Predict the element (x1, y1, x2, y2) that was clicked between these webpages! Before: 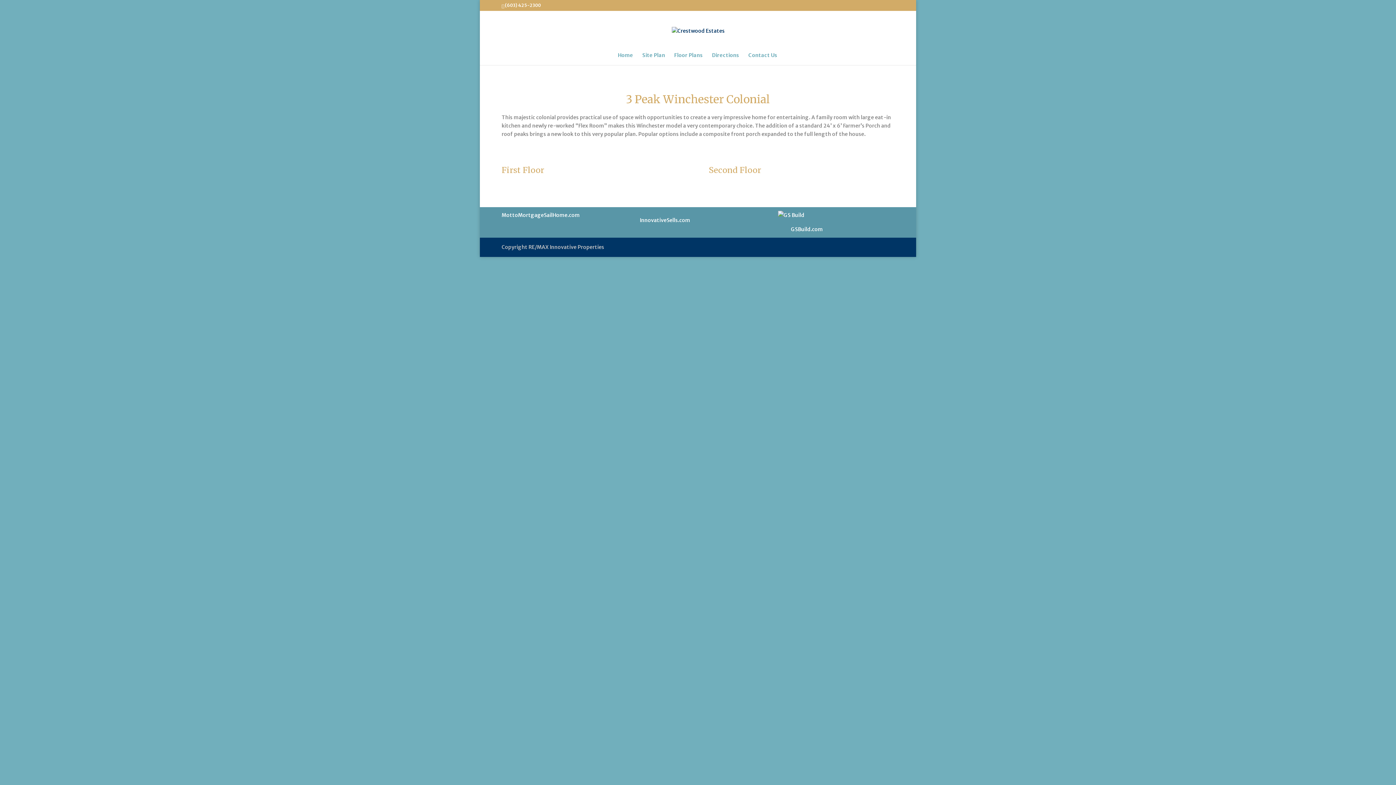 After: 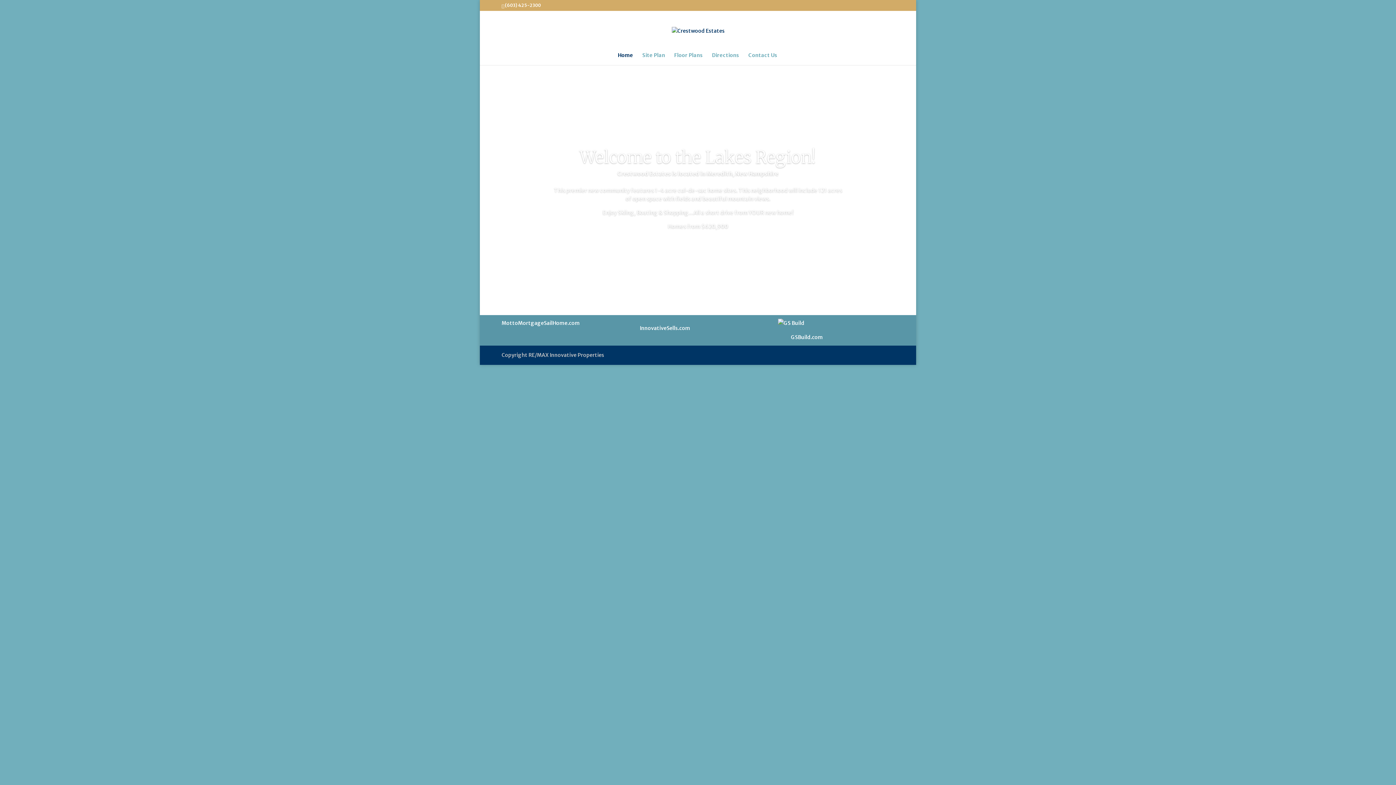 Action: bbox: (671, 27, 724, 33)